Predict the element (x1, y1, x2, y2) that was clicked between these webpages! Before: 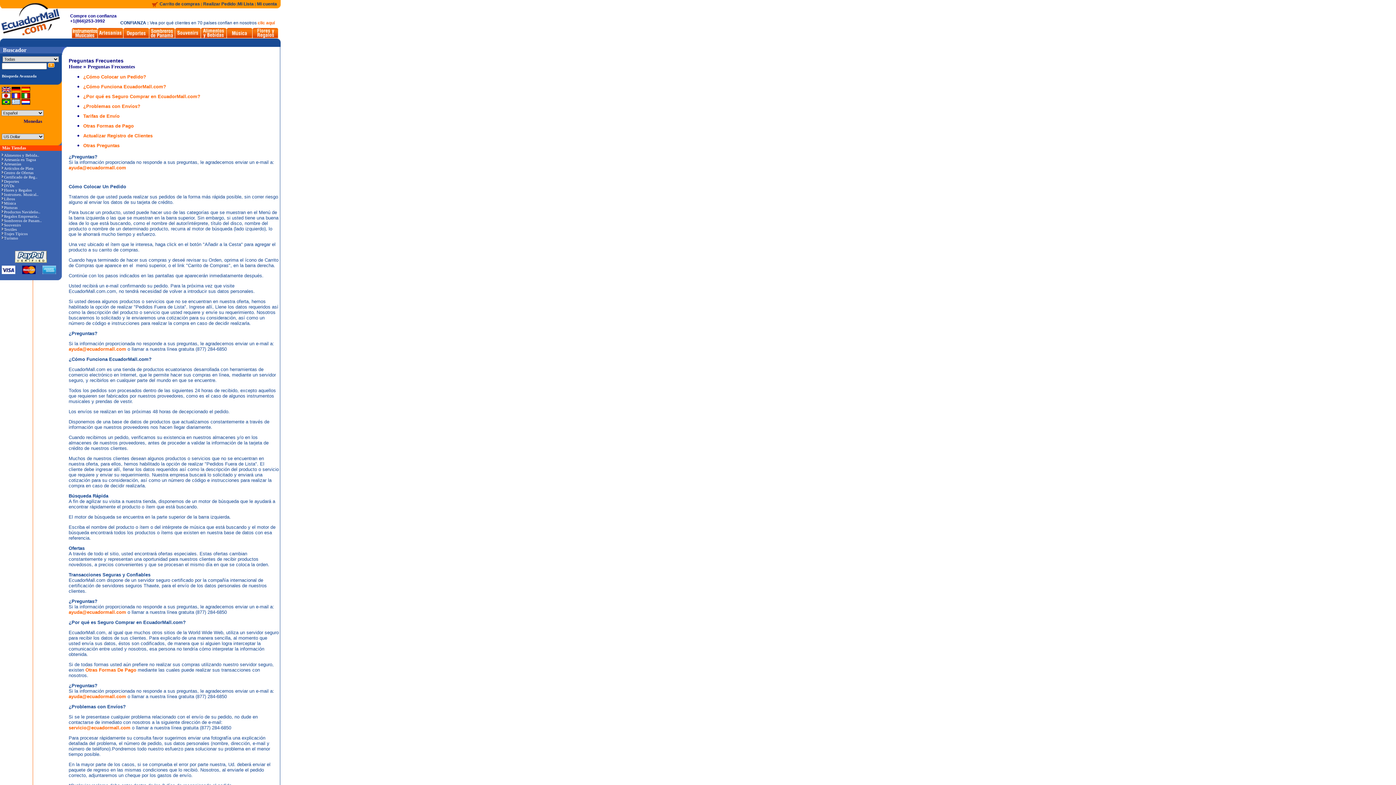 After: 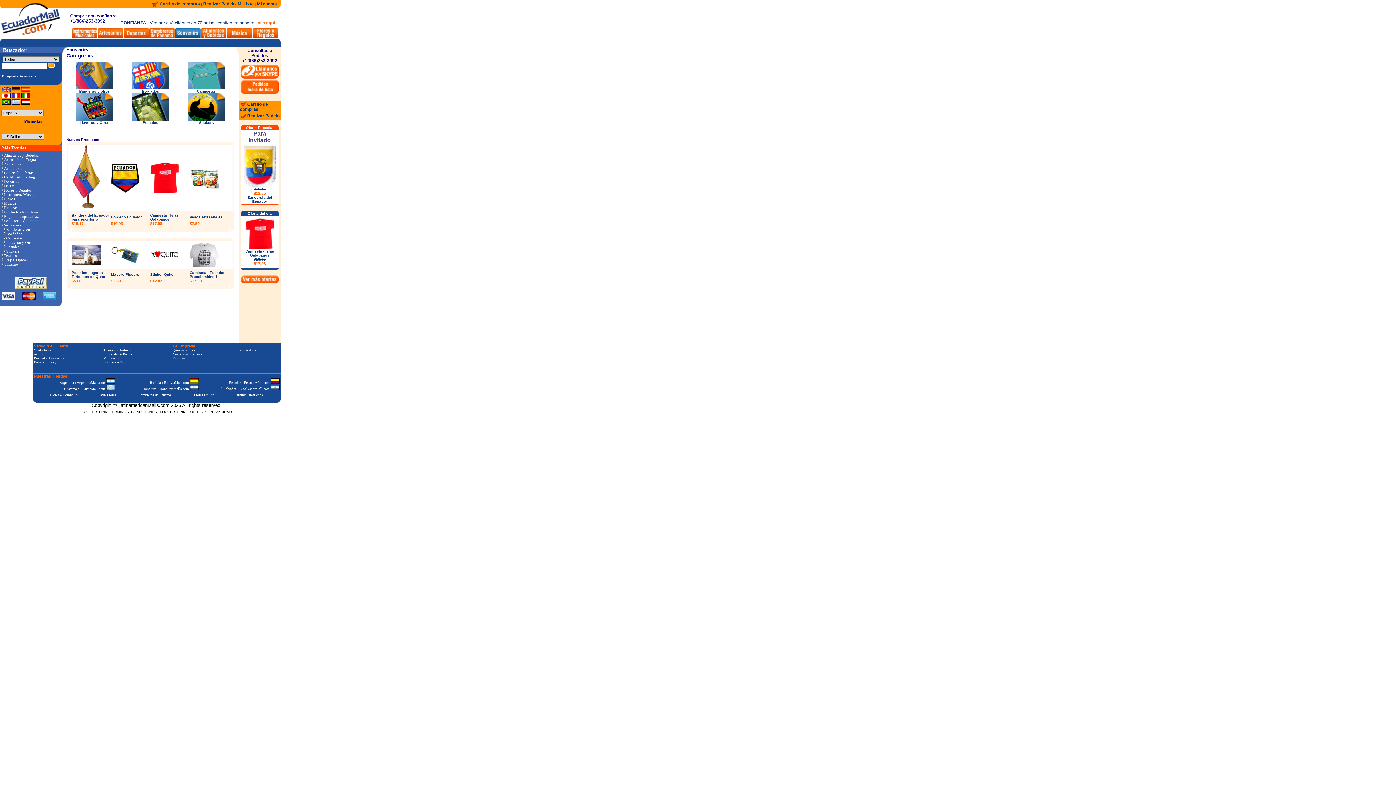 Action: label: Souvenirs bbox: (1, 222, 20, 227)